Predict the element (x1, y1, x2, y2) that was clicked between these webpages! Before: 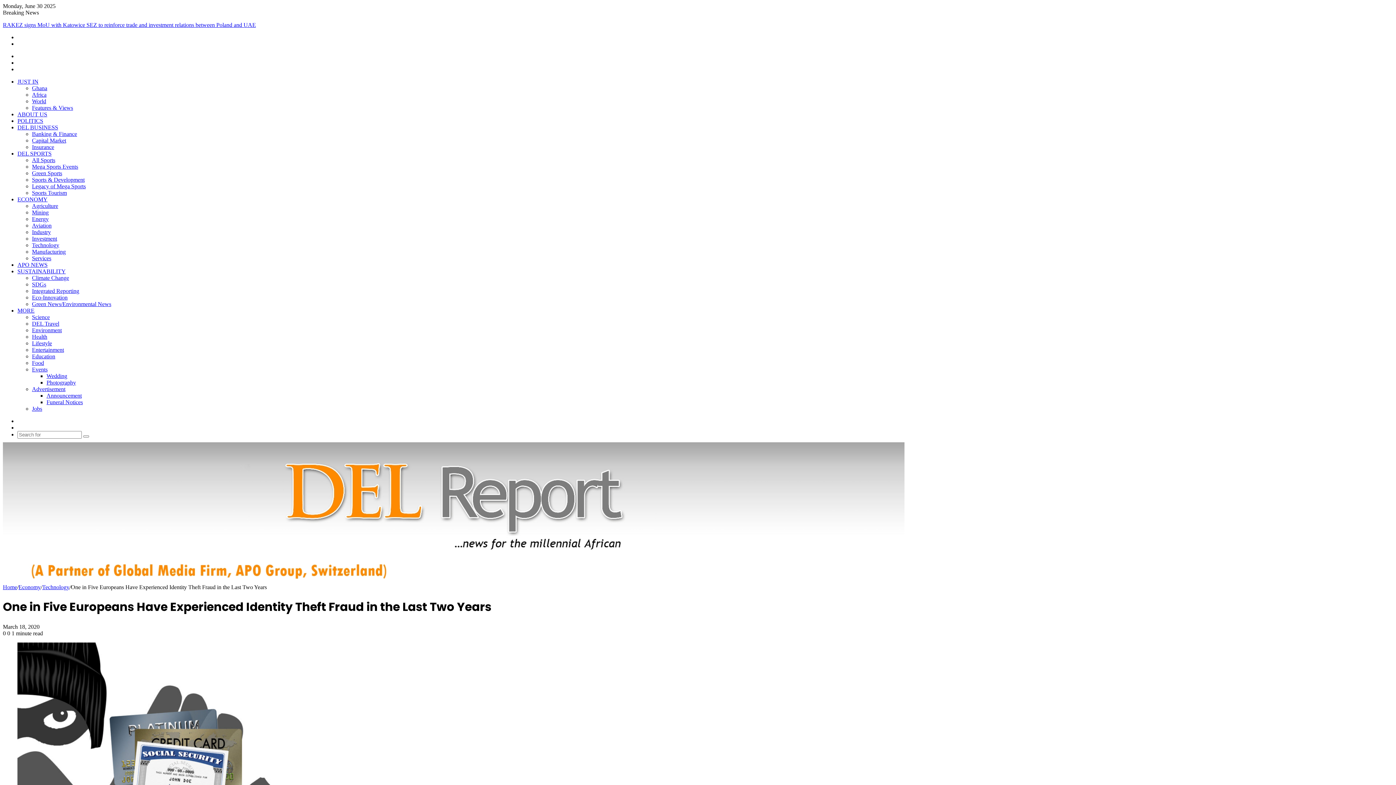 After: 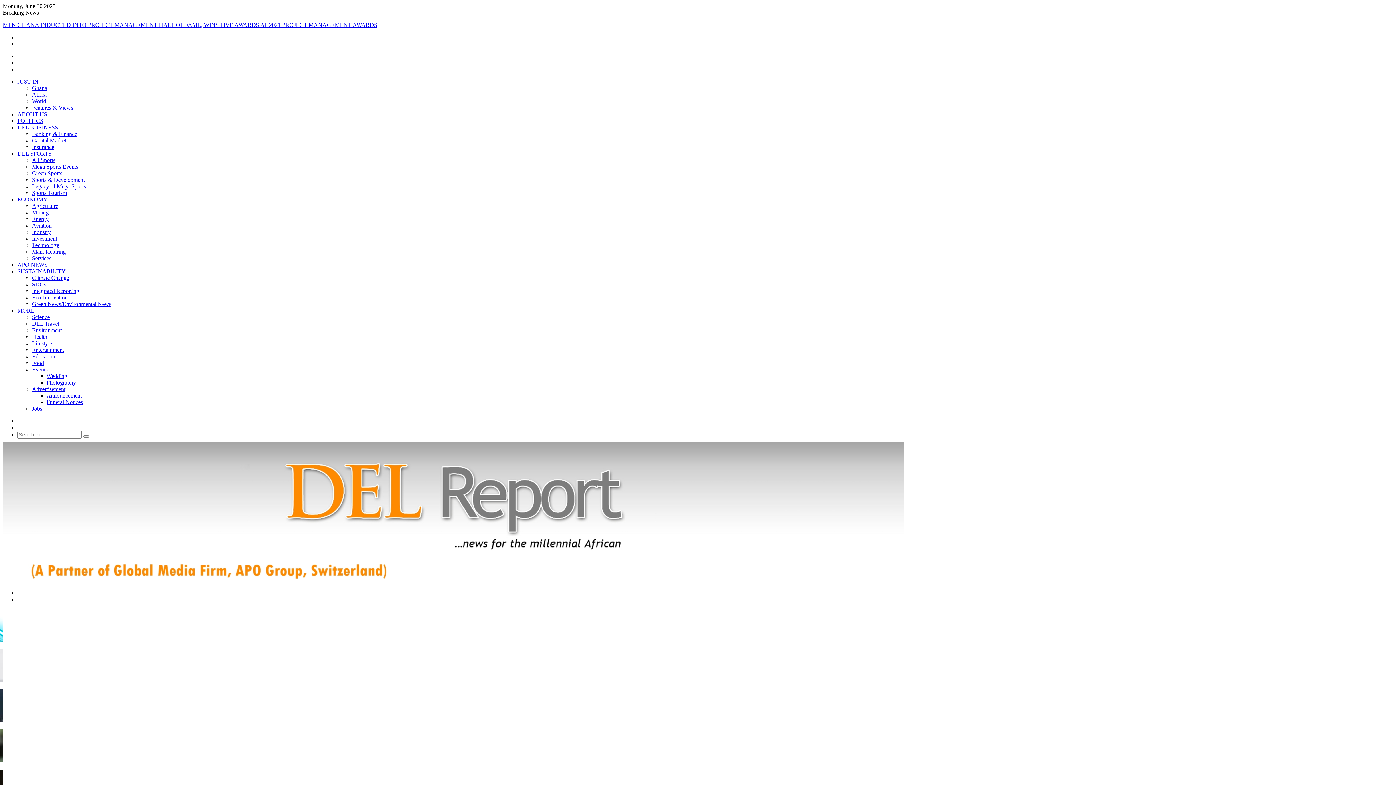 Action: bbox: (32, 242, 59, 248) label: Technology